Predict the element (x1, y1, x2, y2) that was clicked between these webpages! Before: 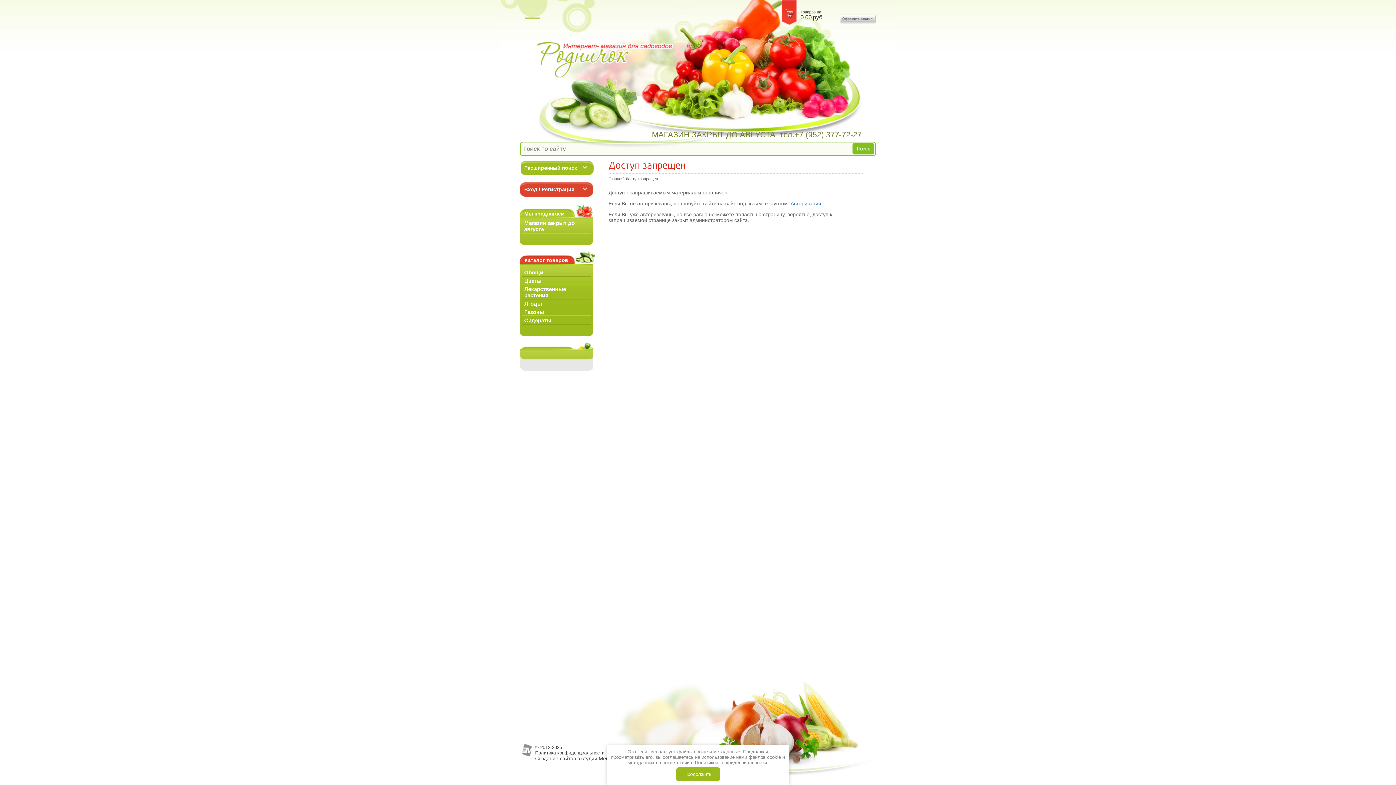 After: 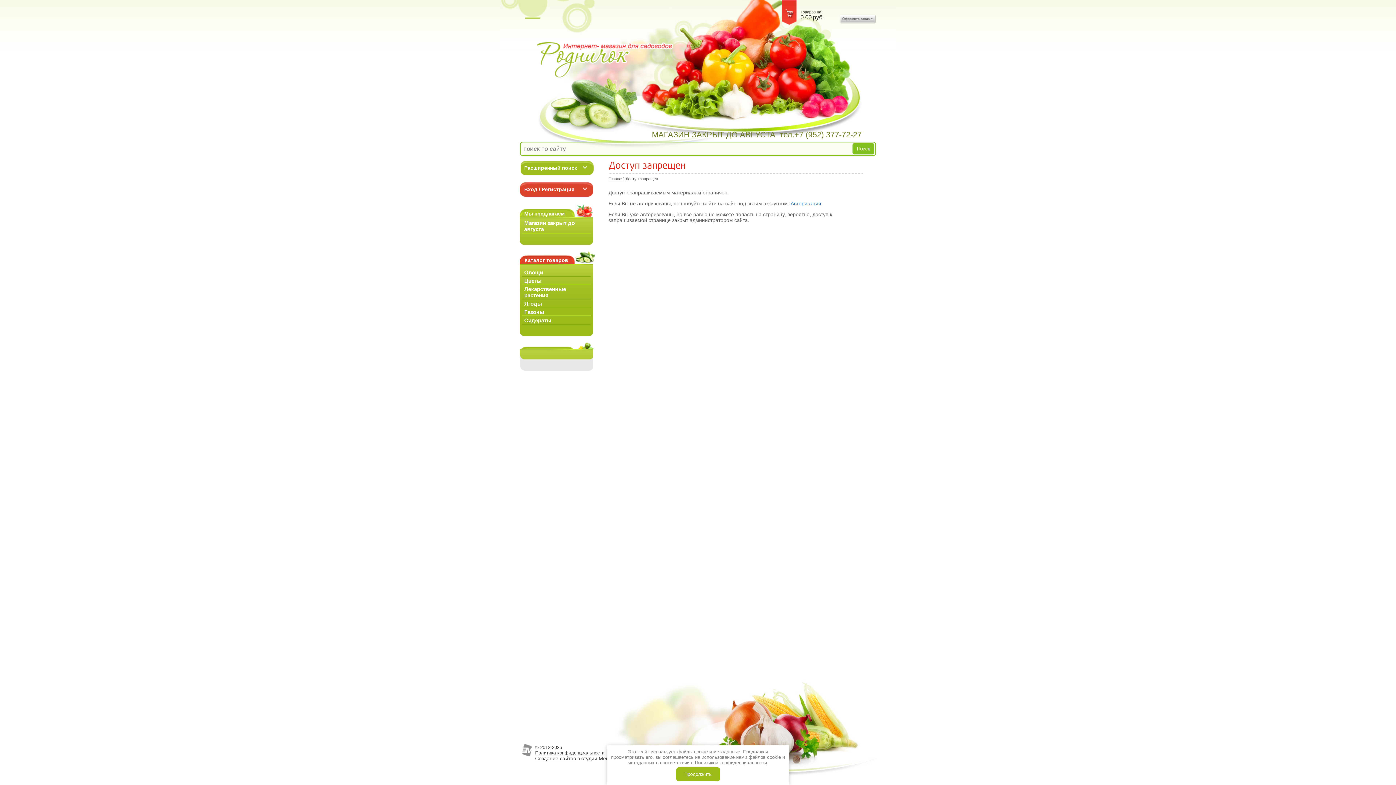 Action: bbox: (790, 200, 821, 206) label: Авторизация